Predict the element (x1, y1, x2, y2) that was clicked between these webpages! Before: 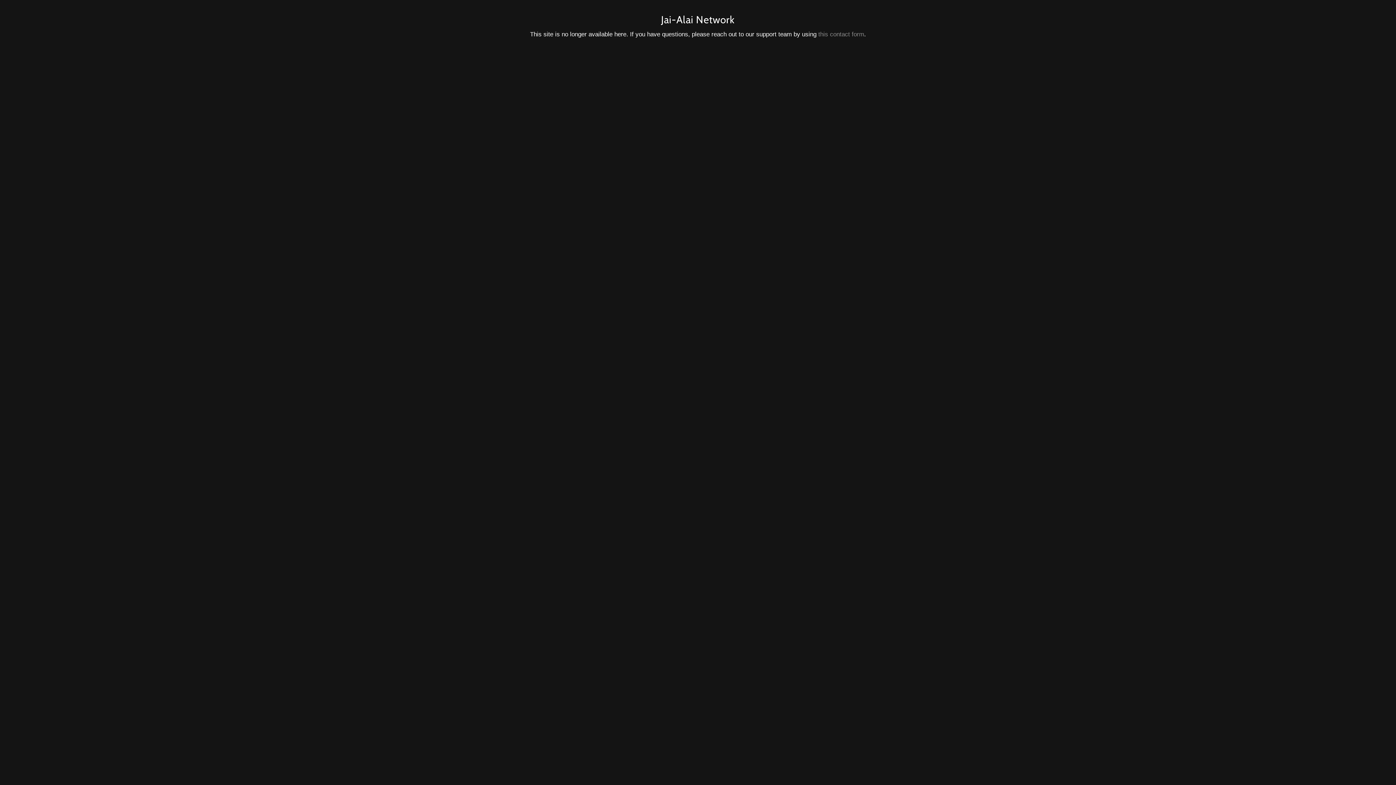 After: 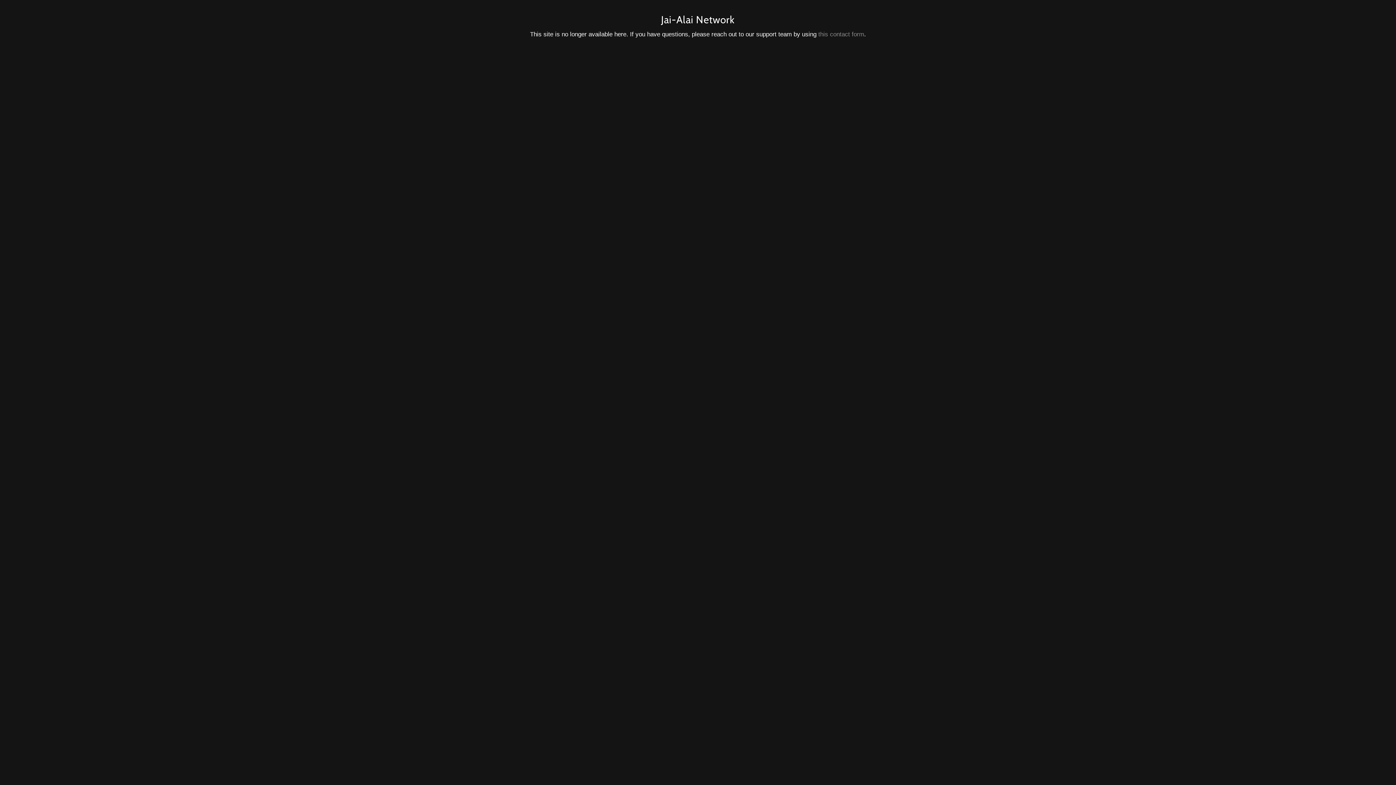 Action: bbox: (818, 30, 864, 37) label: this contact form